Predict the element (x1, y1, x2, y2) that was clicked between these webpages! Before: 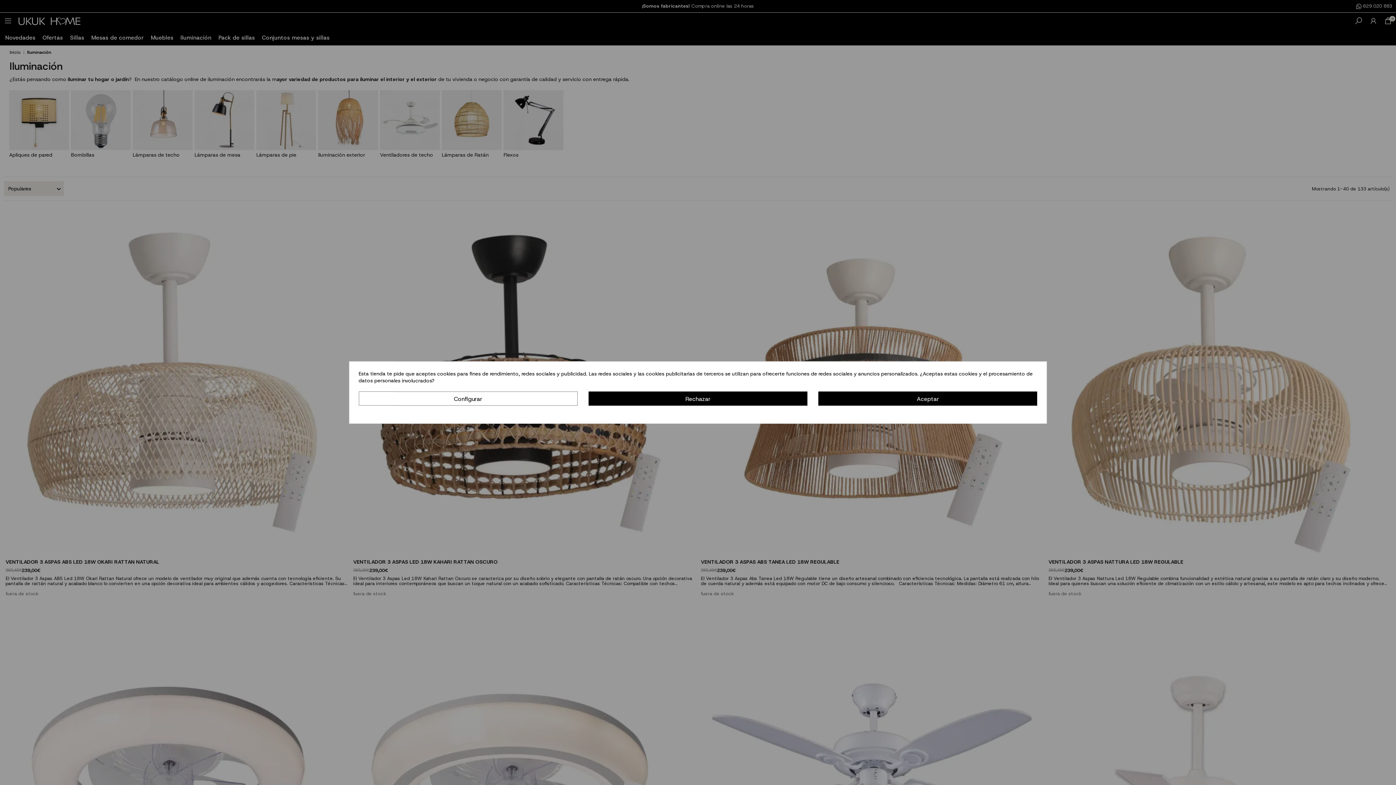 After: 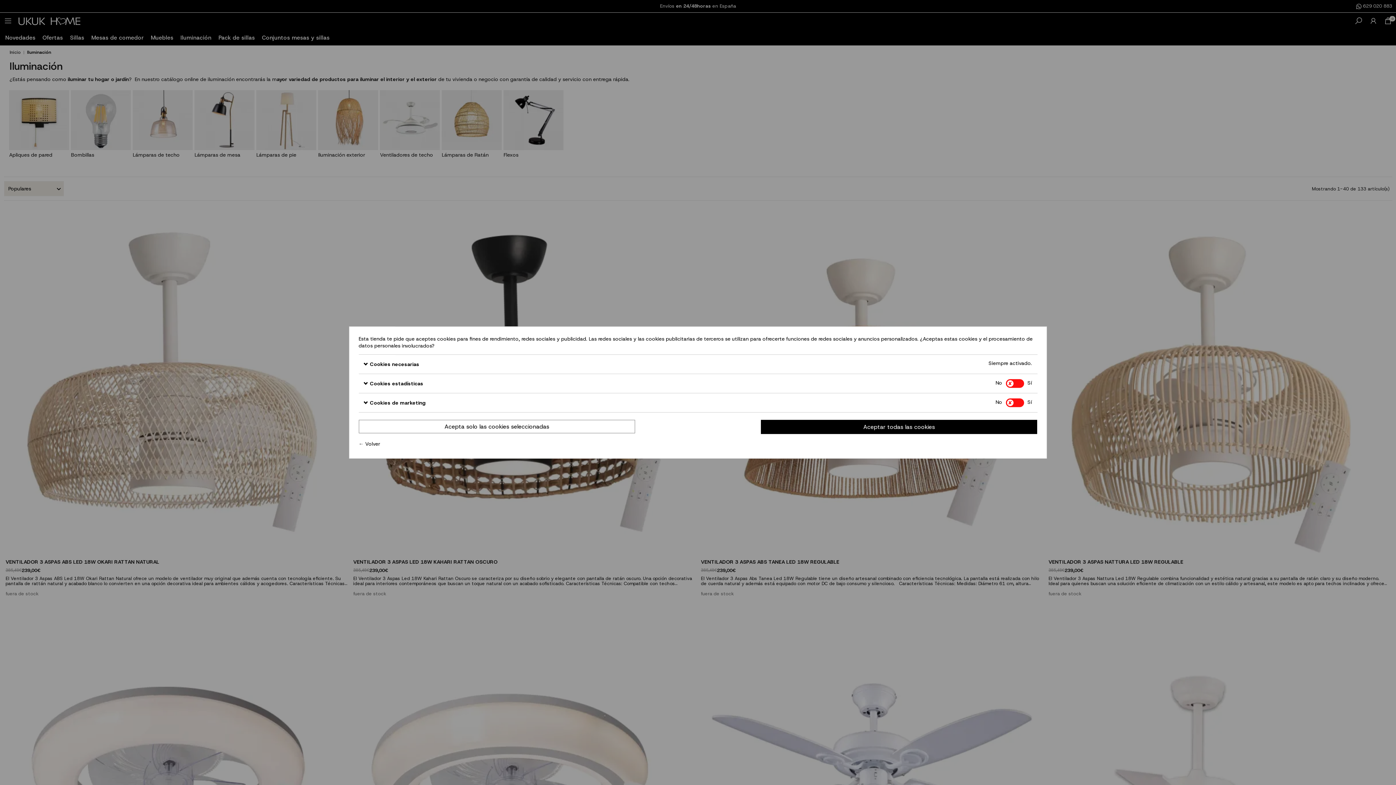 Action: label: Configurar bbox: (358, 391, 577, 405)